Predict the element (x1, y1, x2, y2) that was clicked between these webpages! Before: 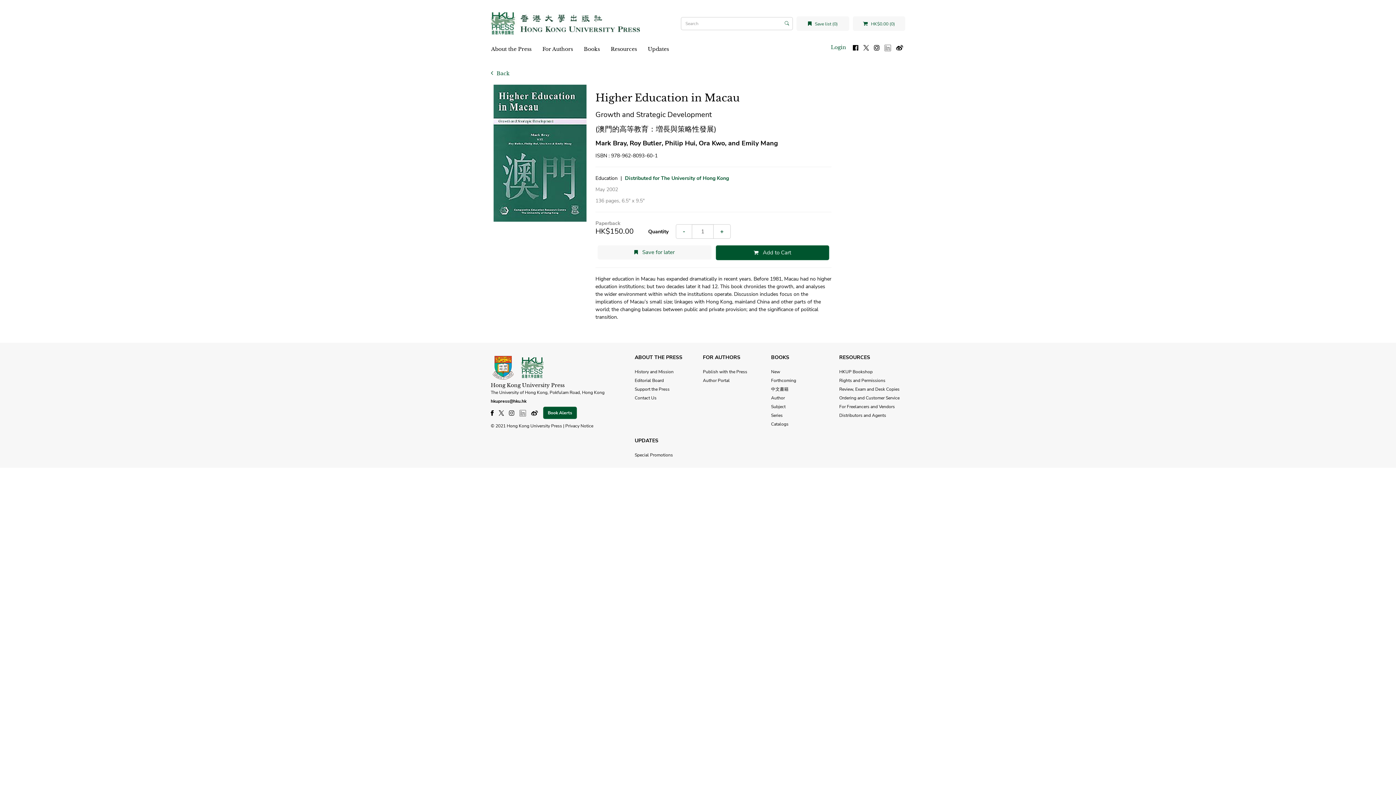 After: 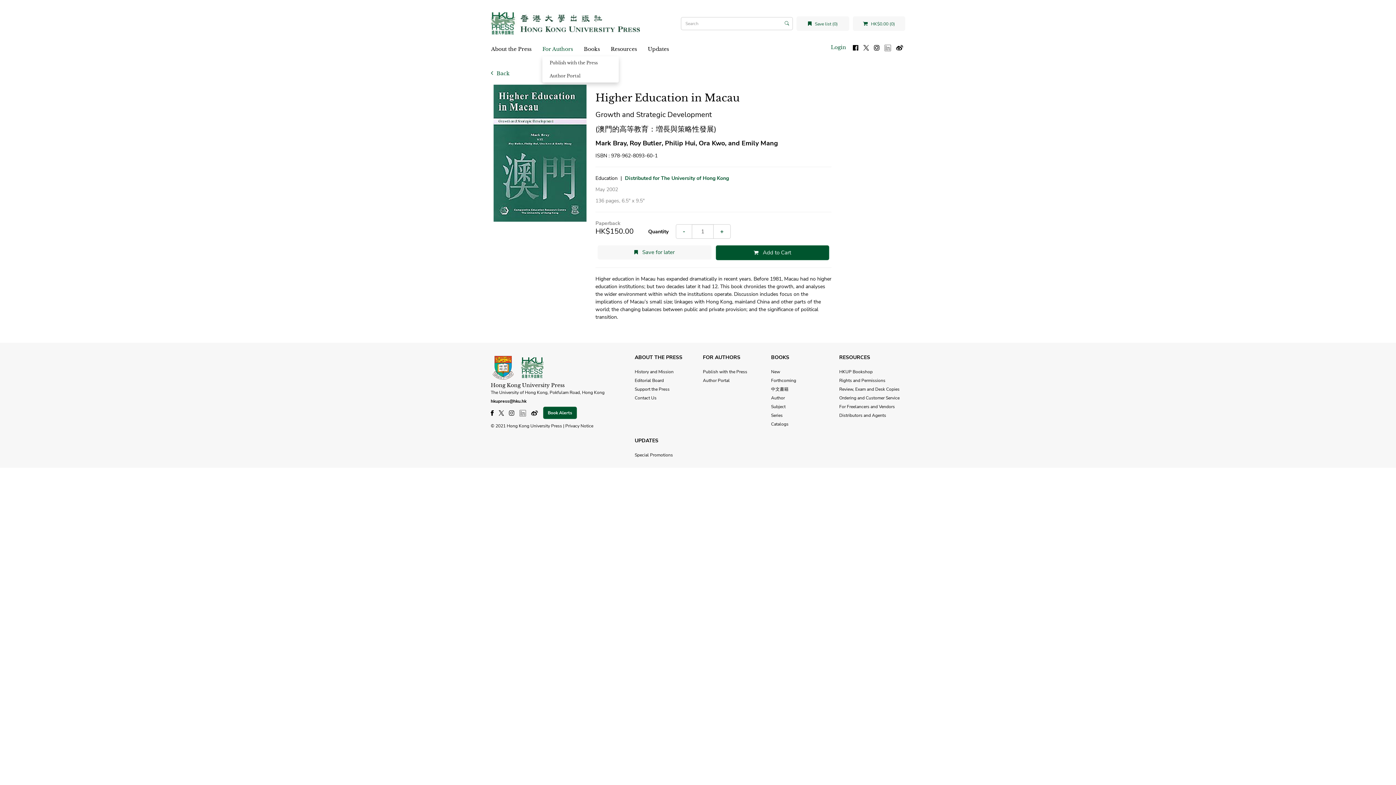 Action: bbox: (542, 41, 584, 56) label: For Authors